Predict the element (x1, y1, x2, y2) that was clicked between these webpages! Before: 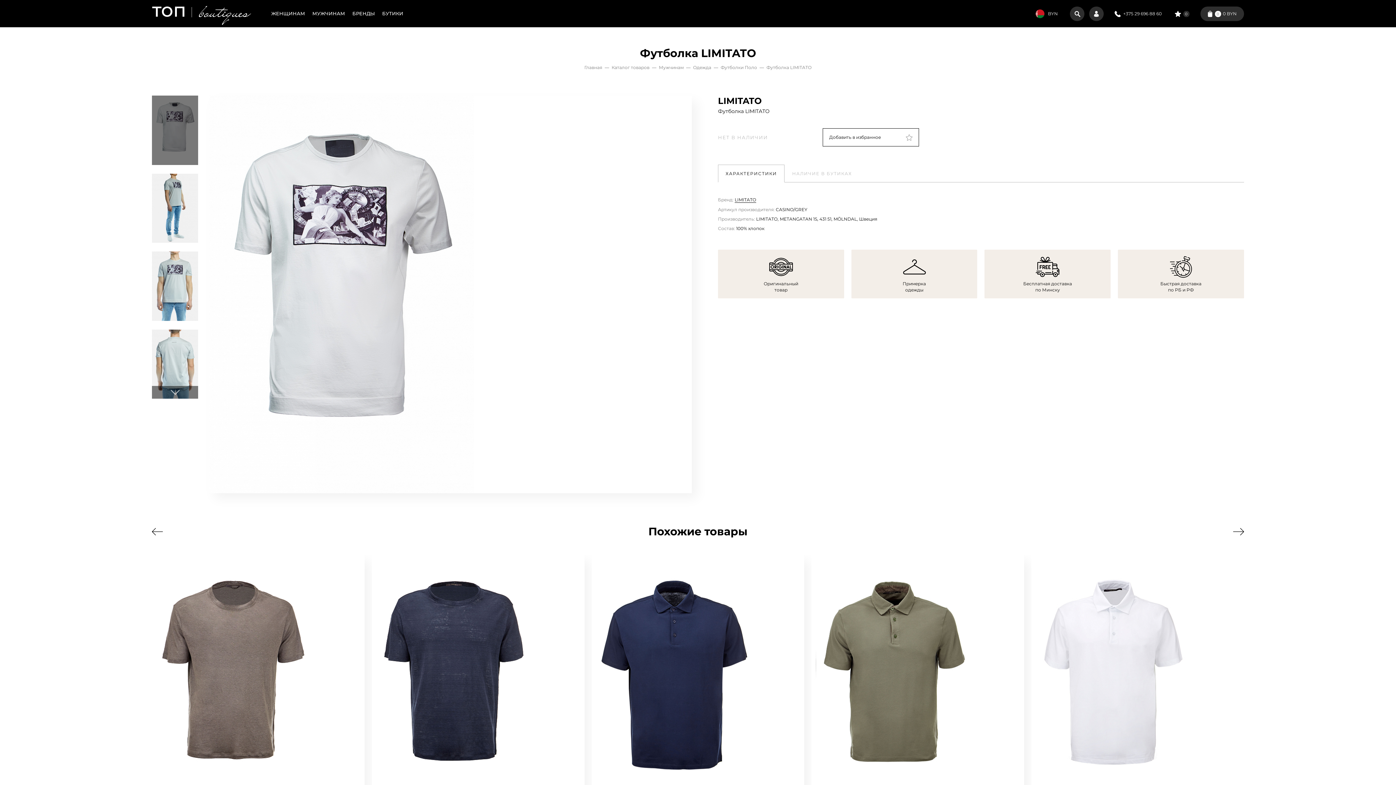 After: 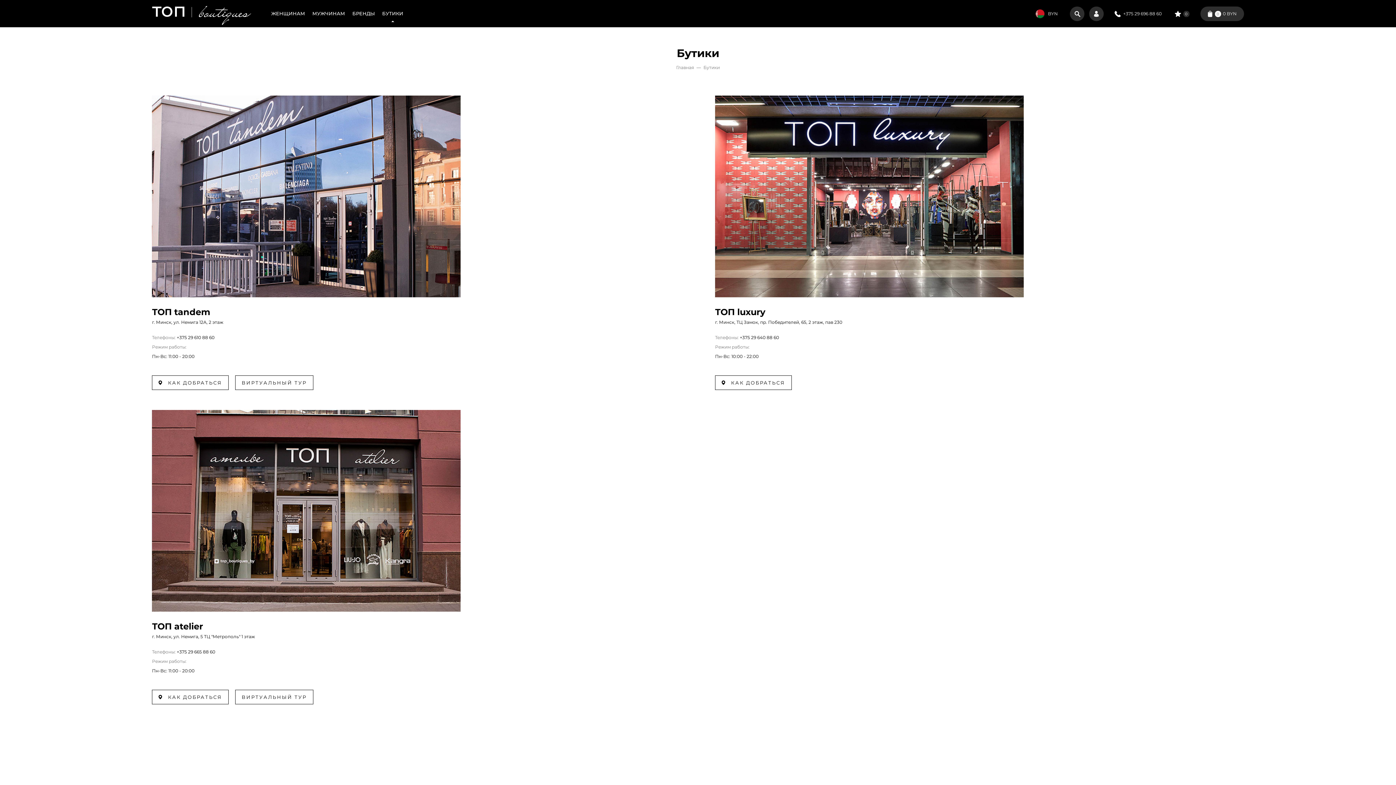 Action: label: БУТИКИ bbox: (378, 0, 406, 27)